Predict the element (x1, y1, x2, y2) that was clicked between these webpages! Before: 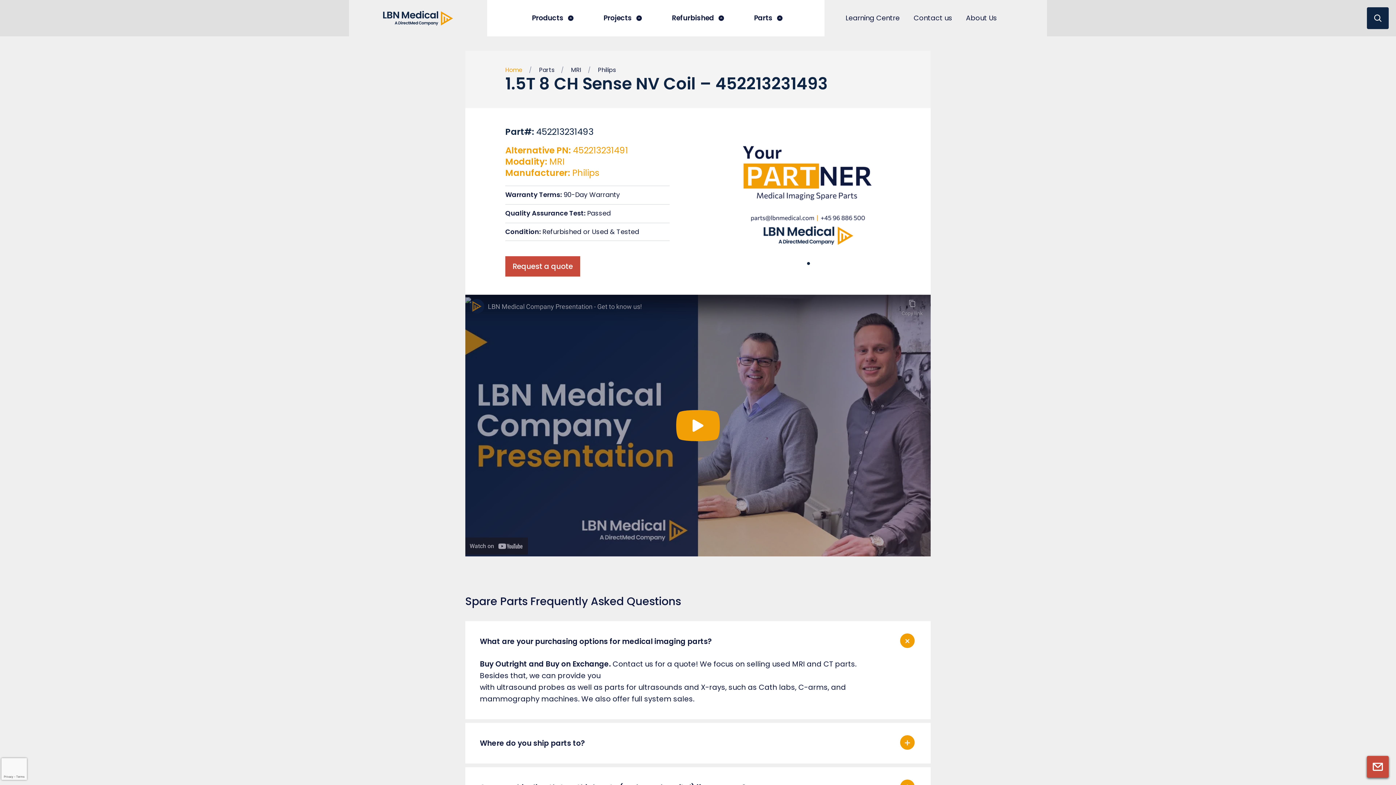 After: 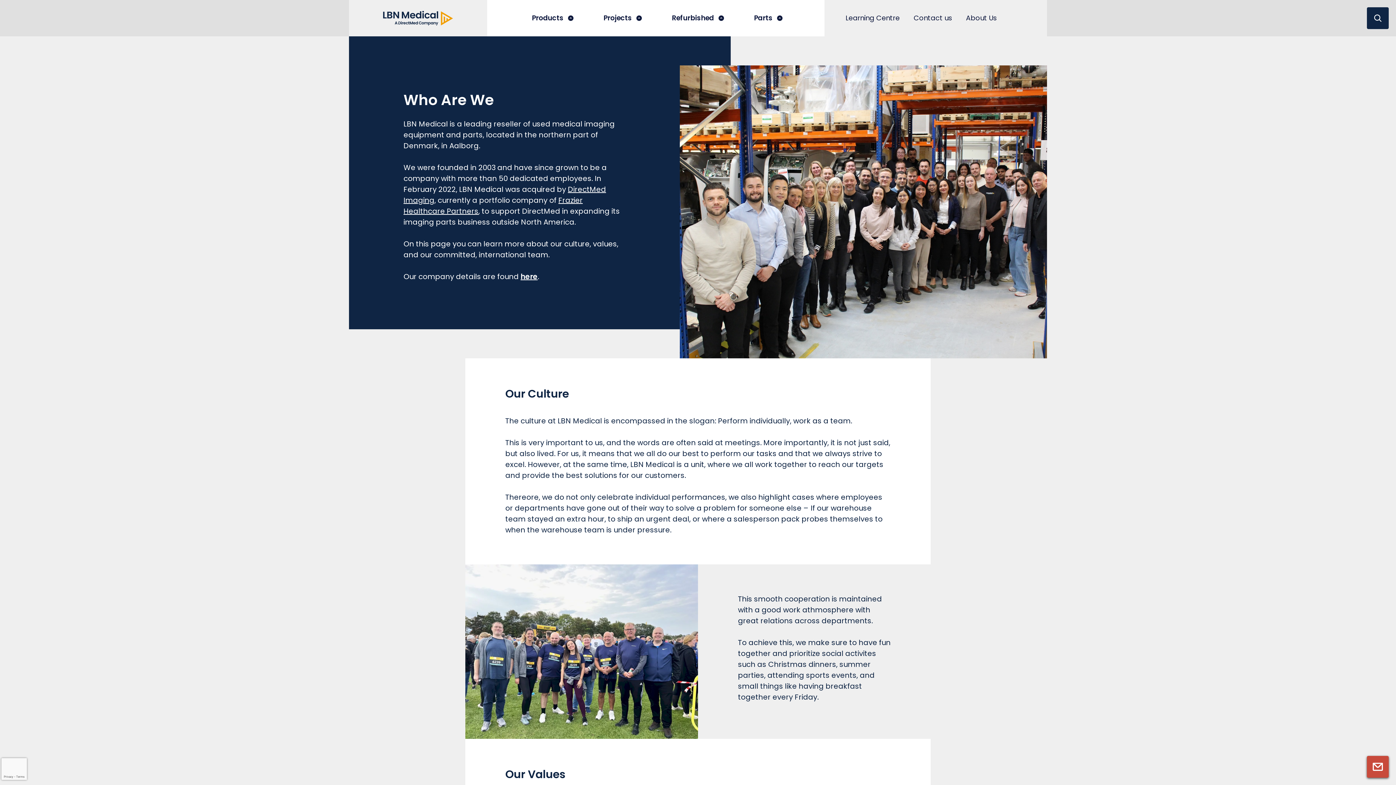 Action: label: About Us bbox: (966, 0, 997, 36)